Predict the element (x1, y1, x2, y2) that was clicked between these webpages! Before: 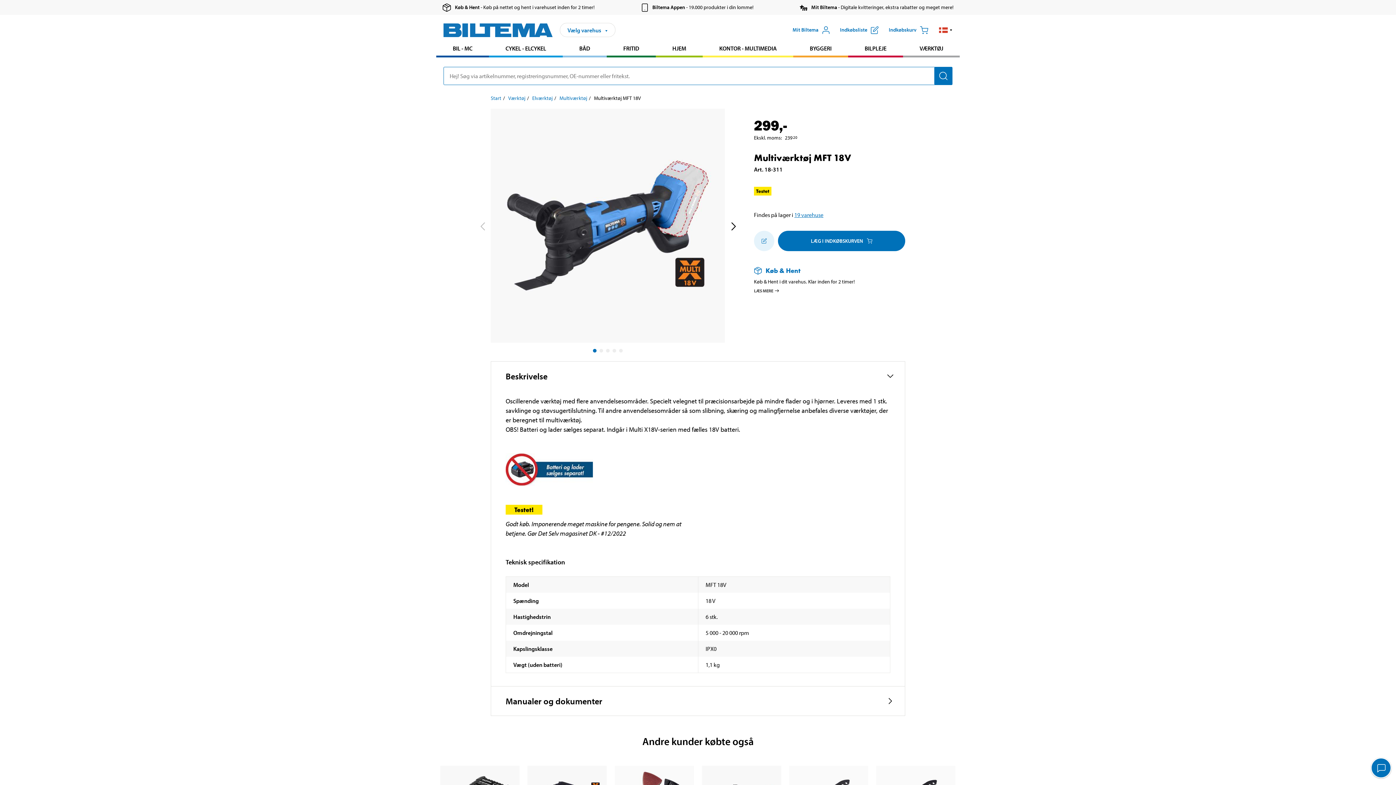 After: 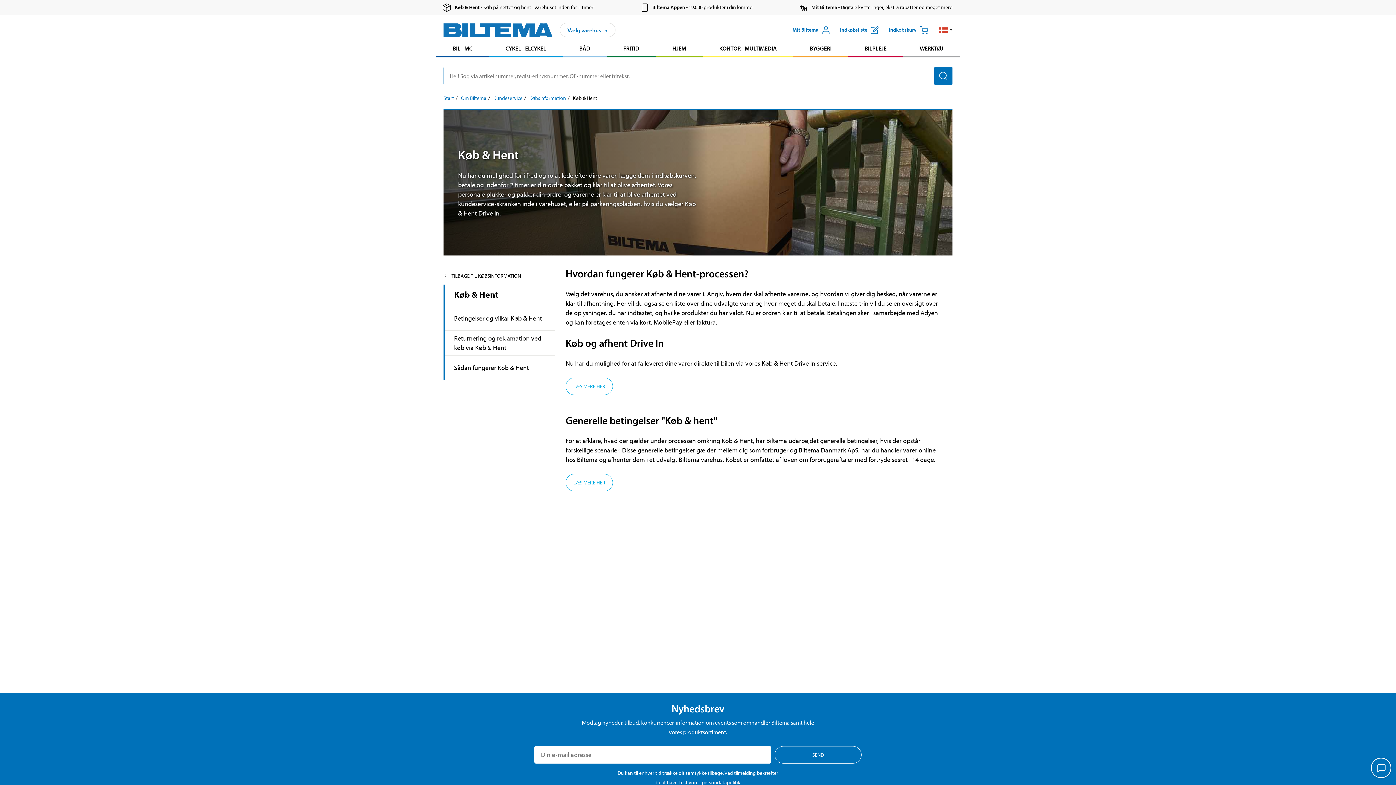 Action: label: Læs mere om Køb & Hent bbox: (754, 265, 890, 275)